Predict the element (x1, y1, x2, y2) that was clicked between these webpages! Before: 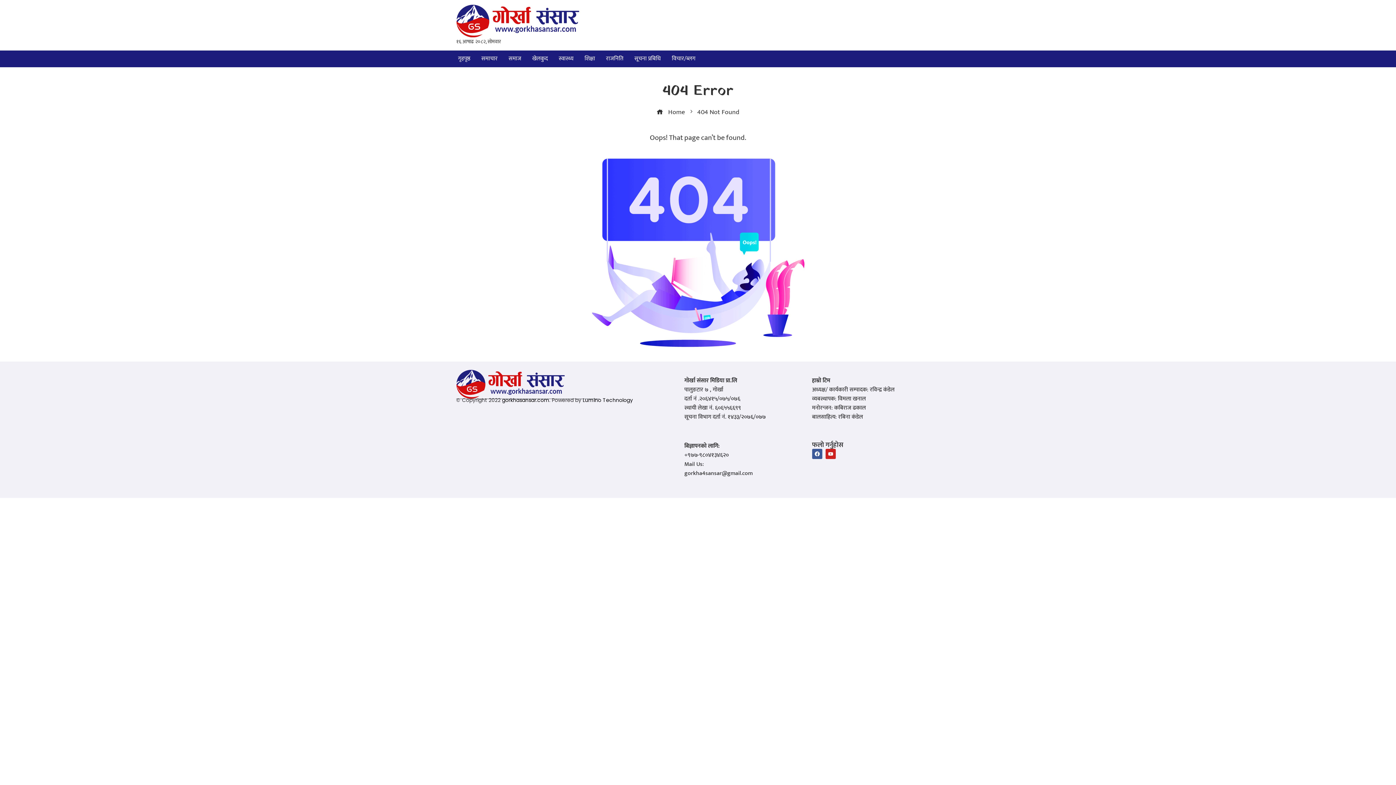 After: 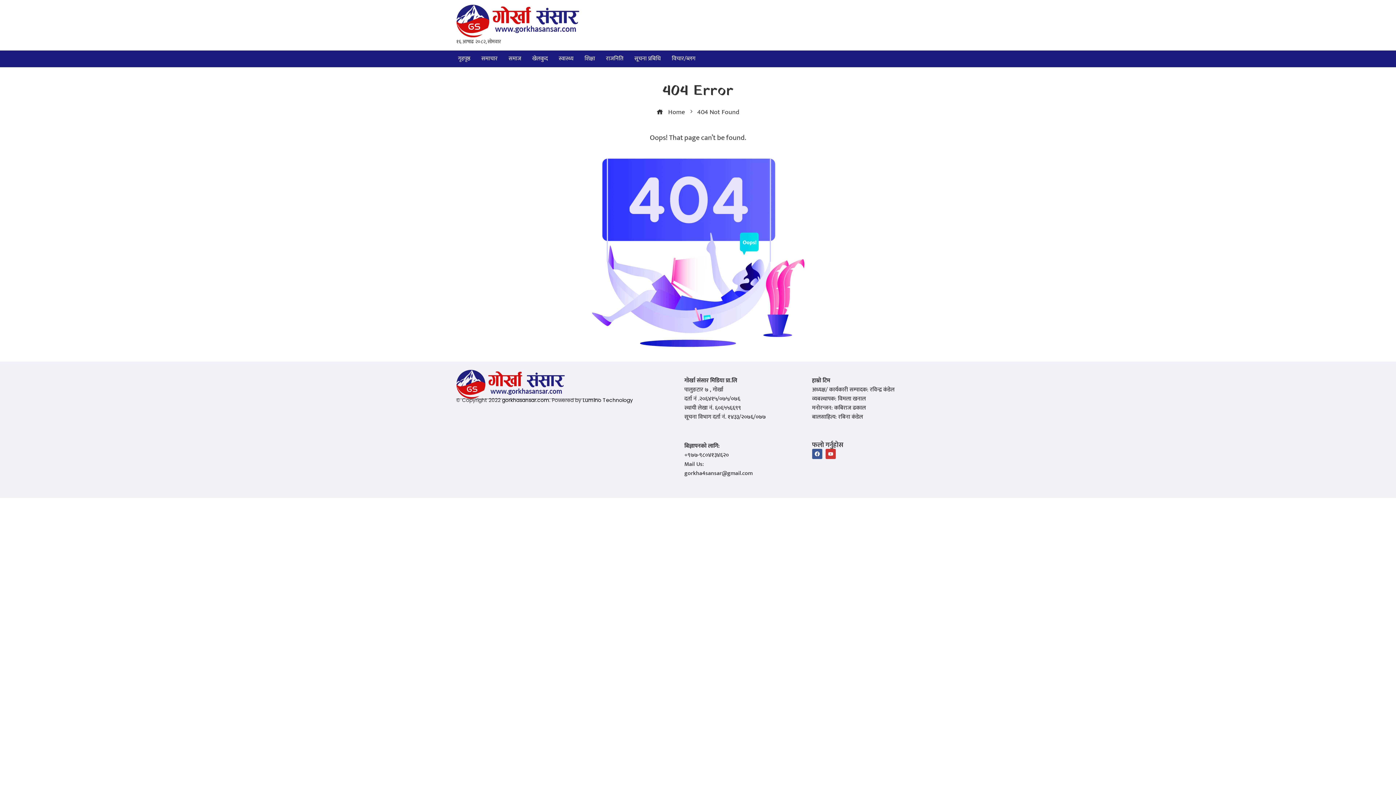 Action: bbox: (825, 449, 835, 459) label: Youtube